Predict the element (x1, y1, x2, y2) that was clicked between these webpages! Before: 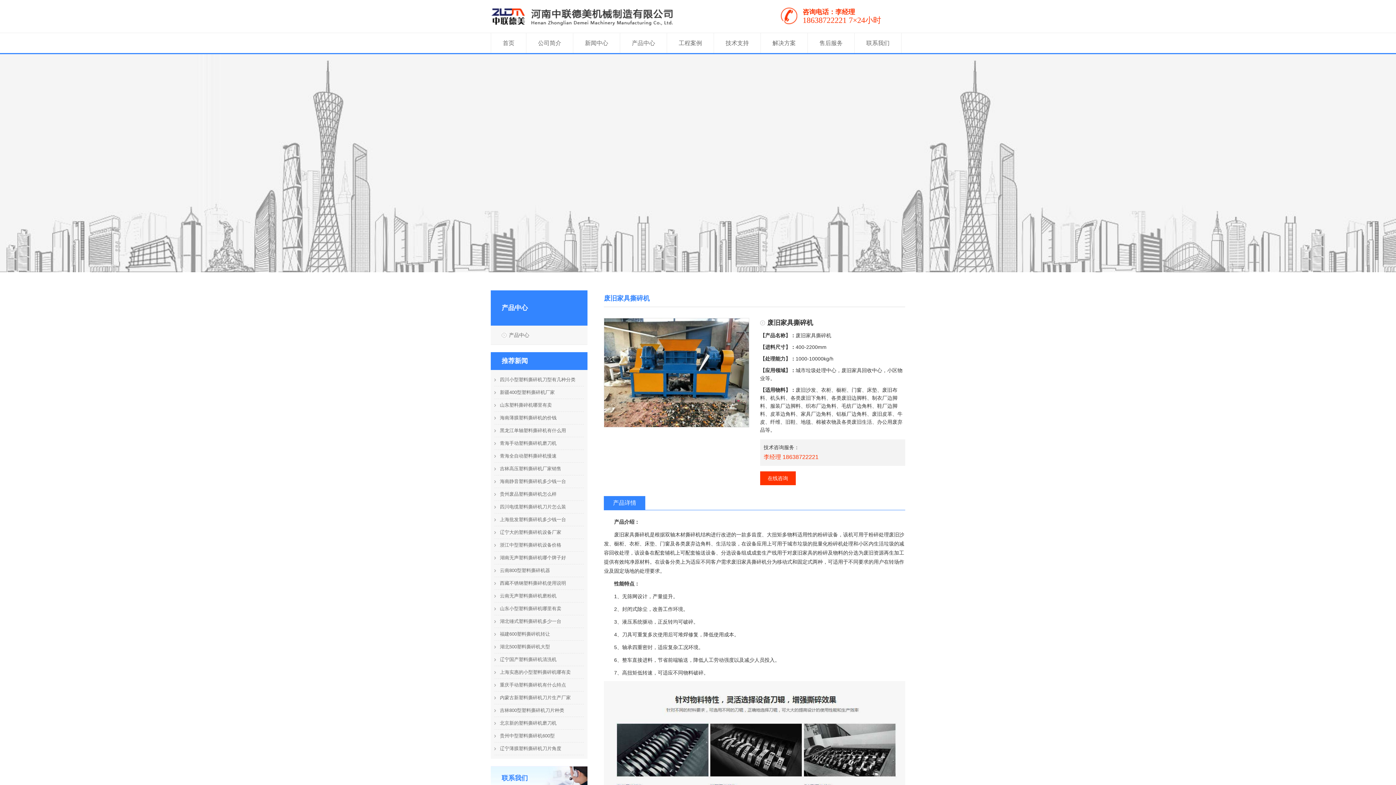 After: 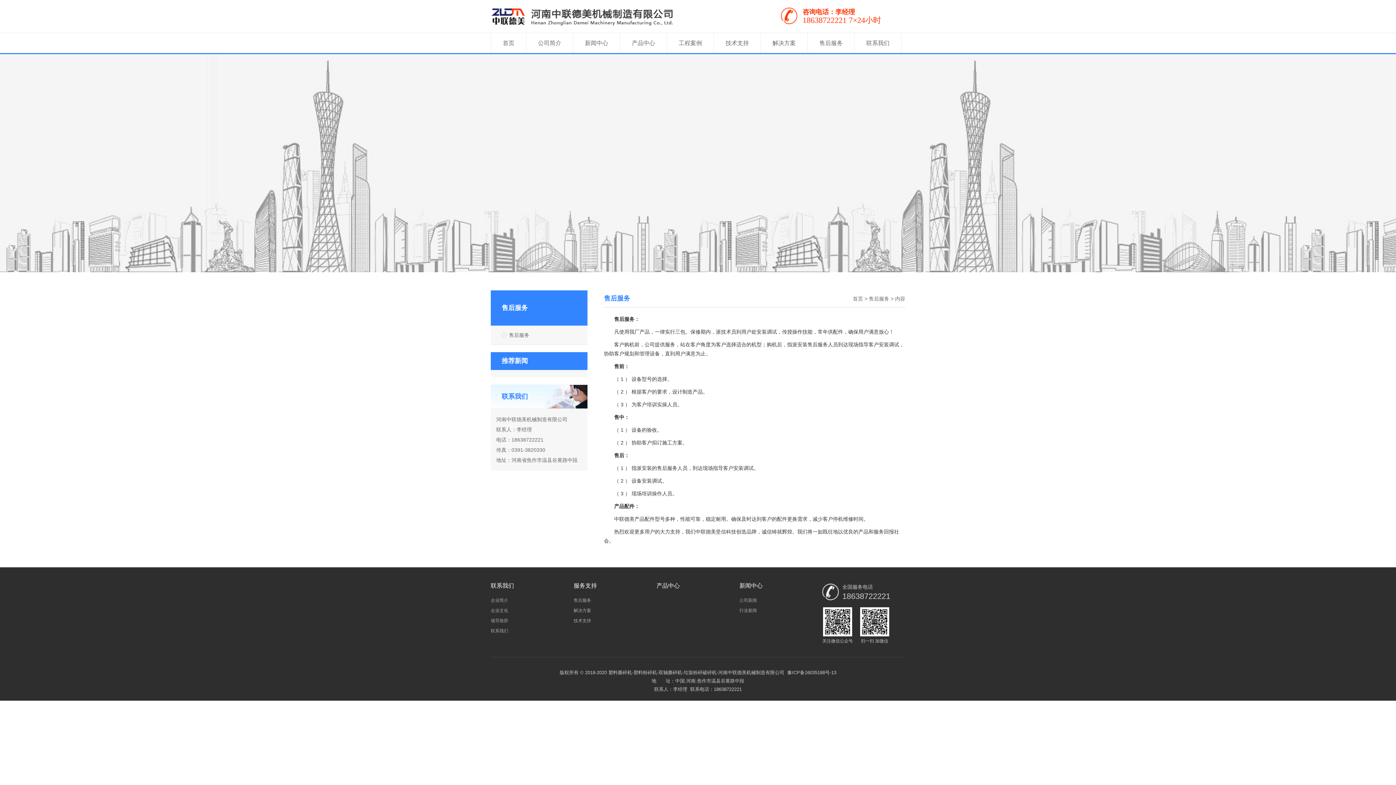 Action: bbox: (808, 33, 854, 53) label: 售后服务